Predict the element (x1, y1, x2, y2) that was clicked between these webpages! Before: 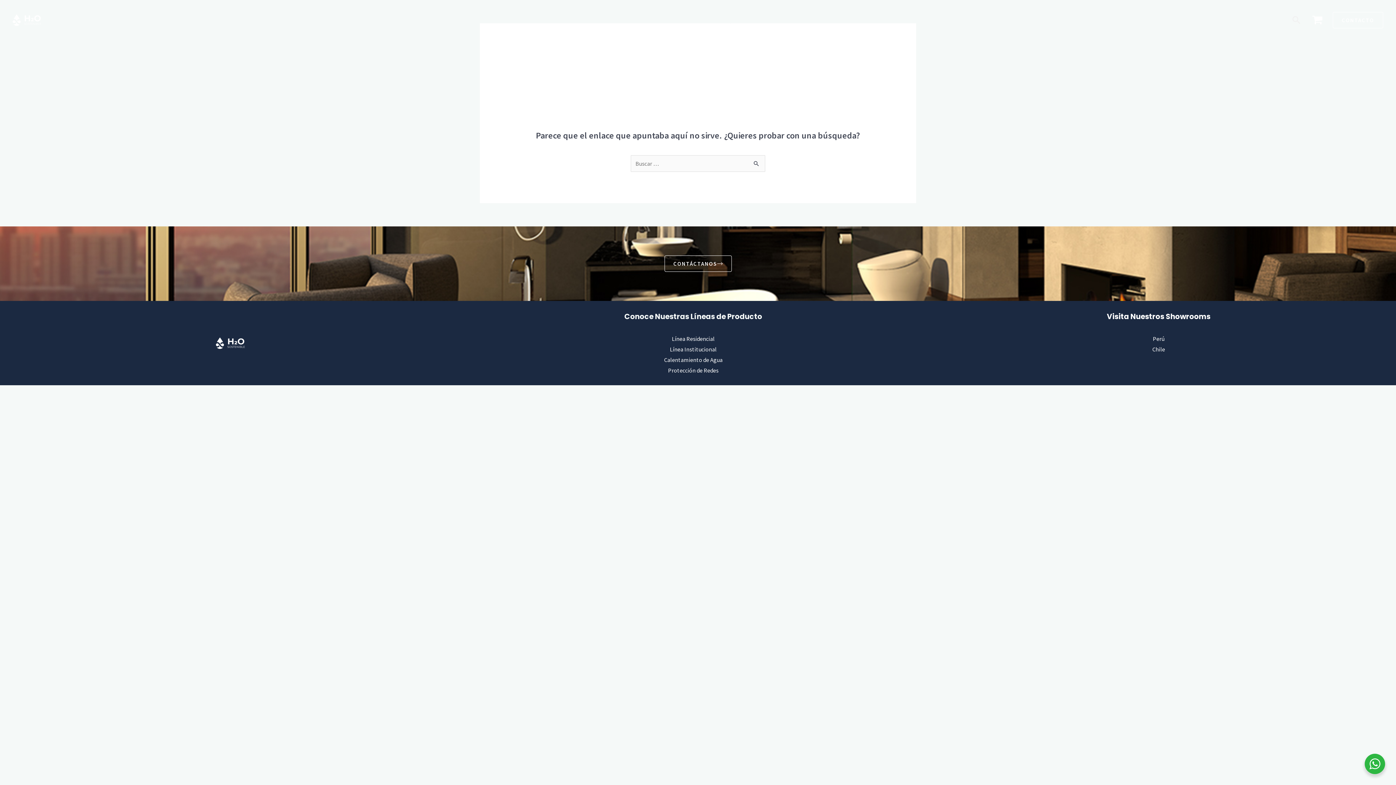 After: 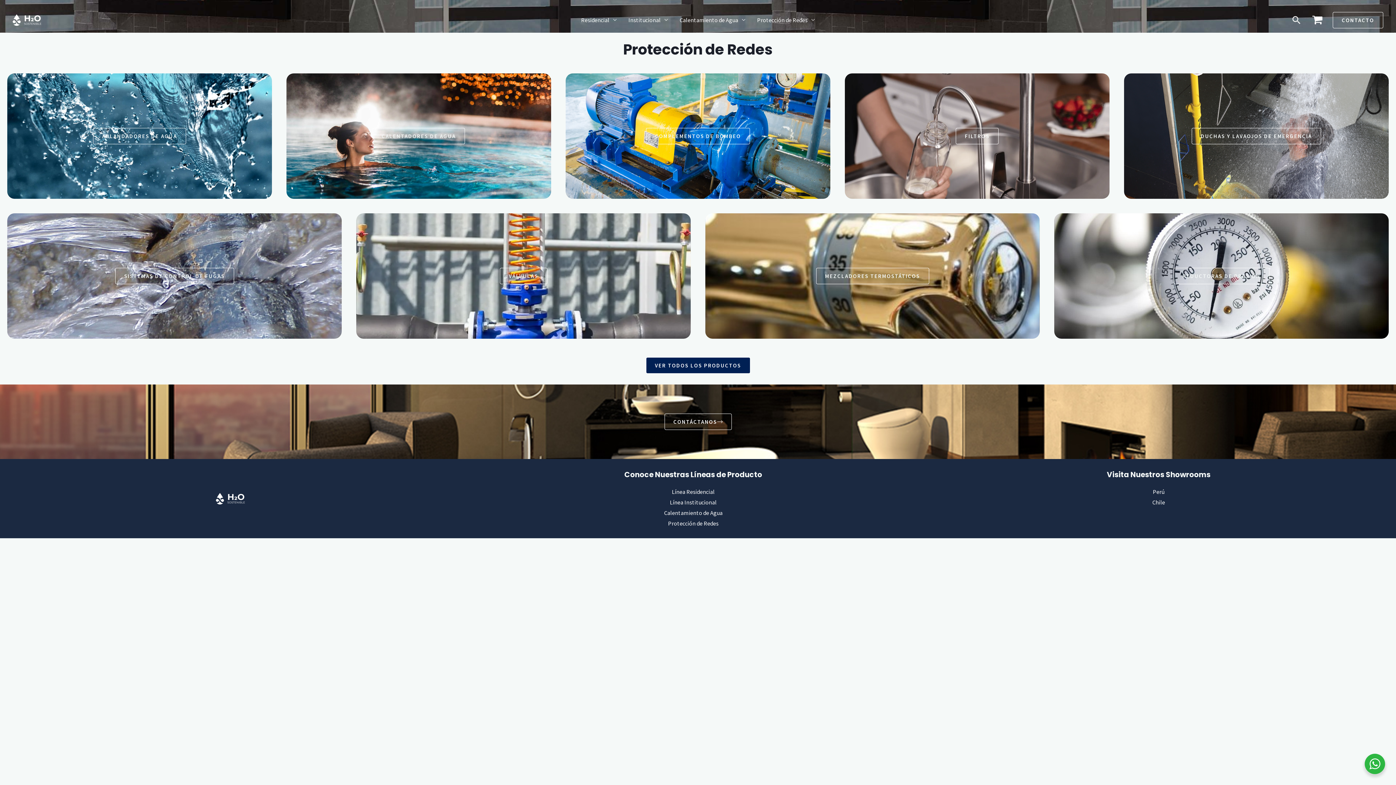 Action: bbox: (668, 366, 718, 374) label: Protección de Redes